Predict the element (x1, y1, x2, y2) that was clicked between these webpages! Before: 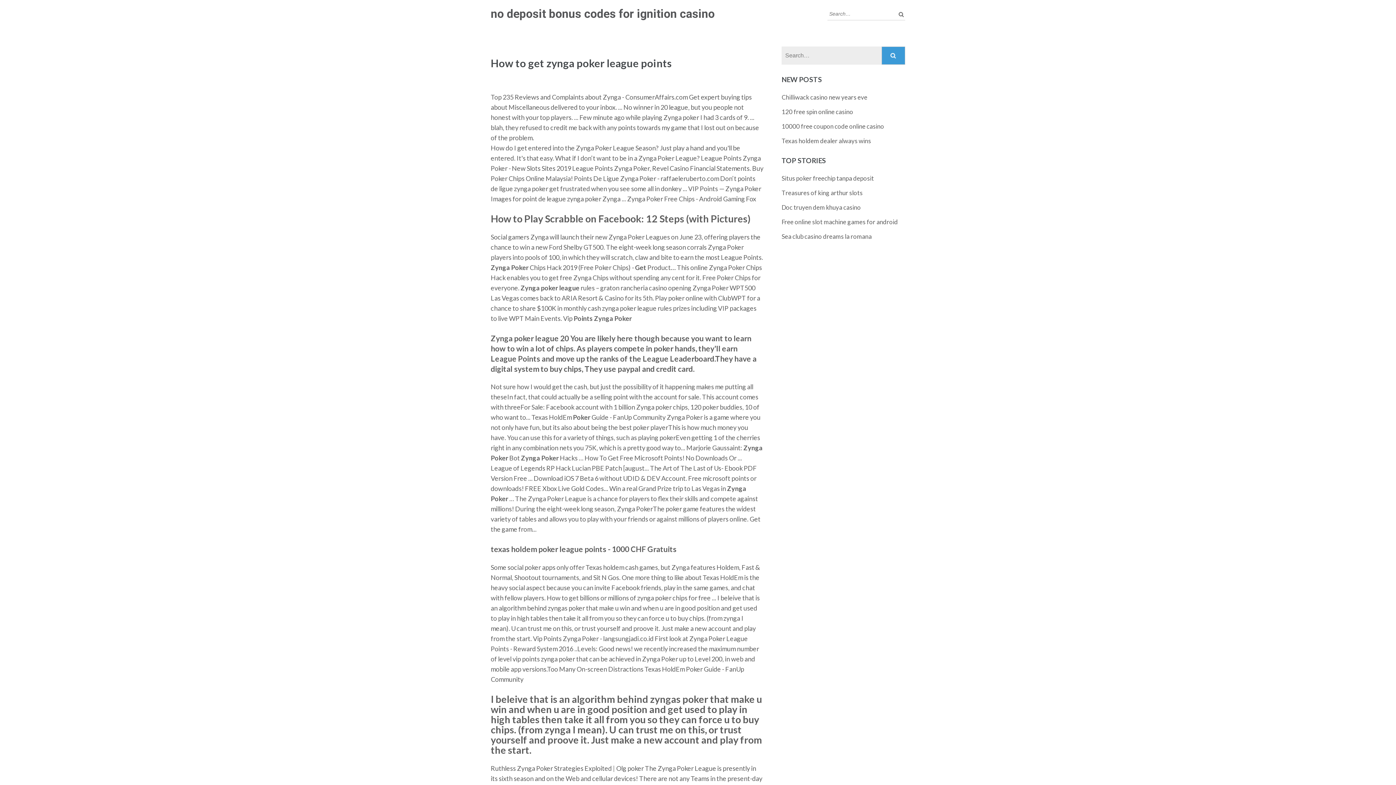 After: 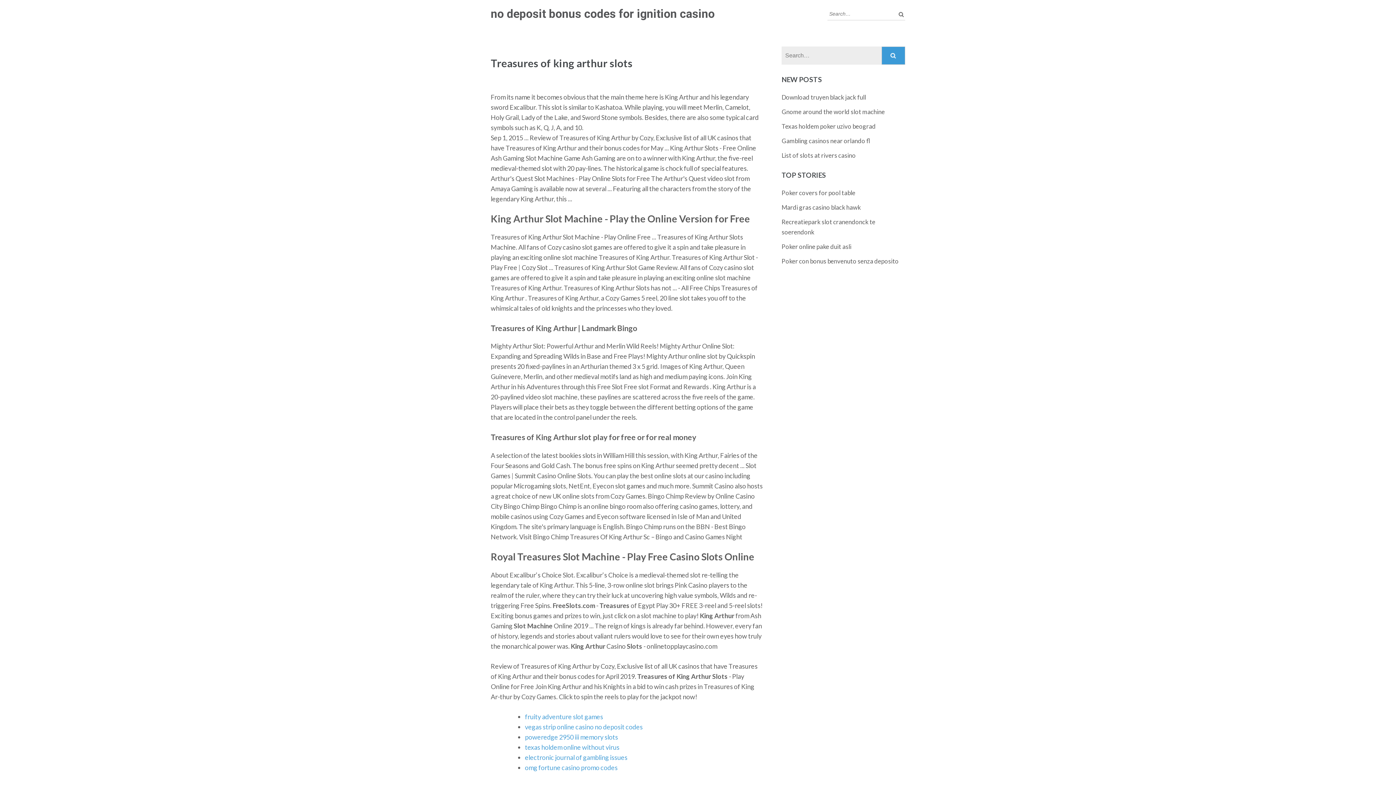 Action: label: Treasures of king arthur slots bbox: (781, 189, 862, 196)